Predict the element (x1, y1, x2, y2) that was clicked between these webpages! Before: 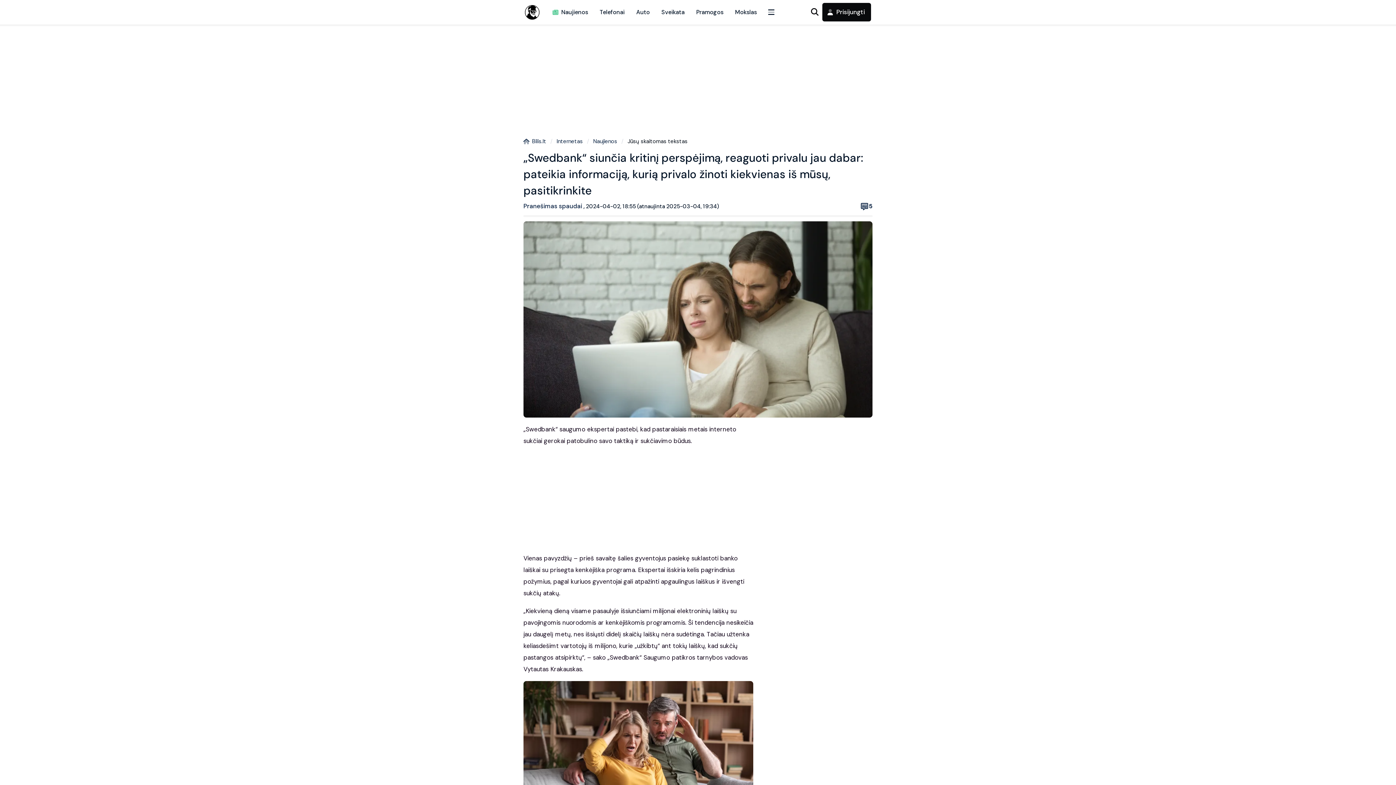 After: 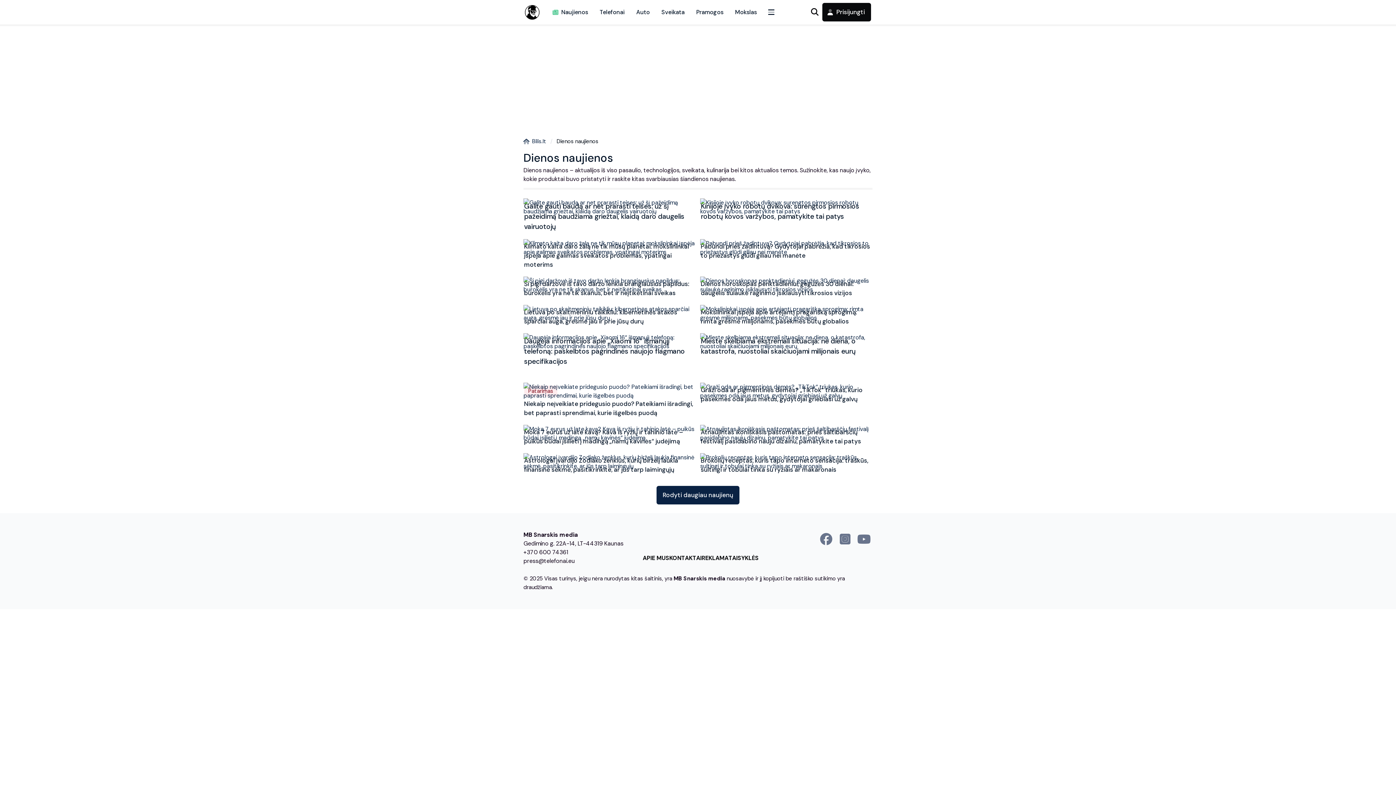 Action: label: Naujienos bbox: (545, 0, 594, 24)